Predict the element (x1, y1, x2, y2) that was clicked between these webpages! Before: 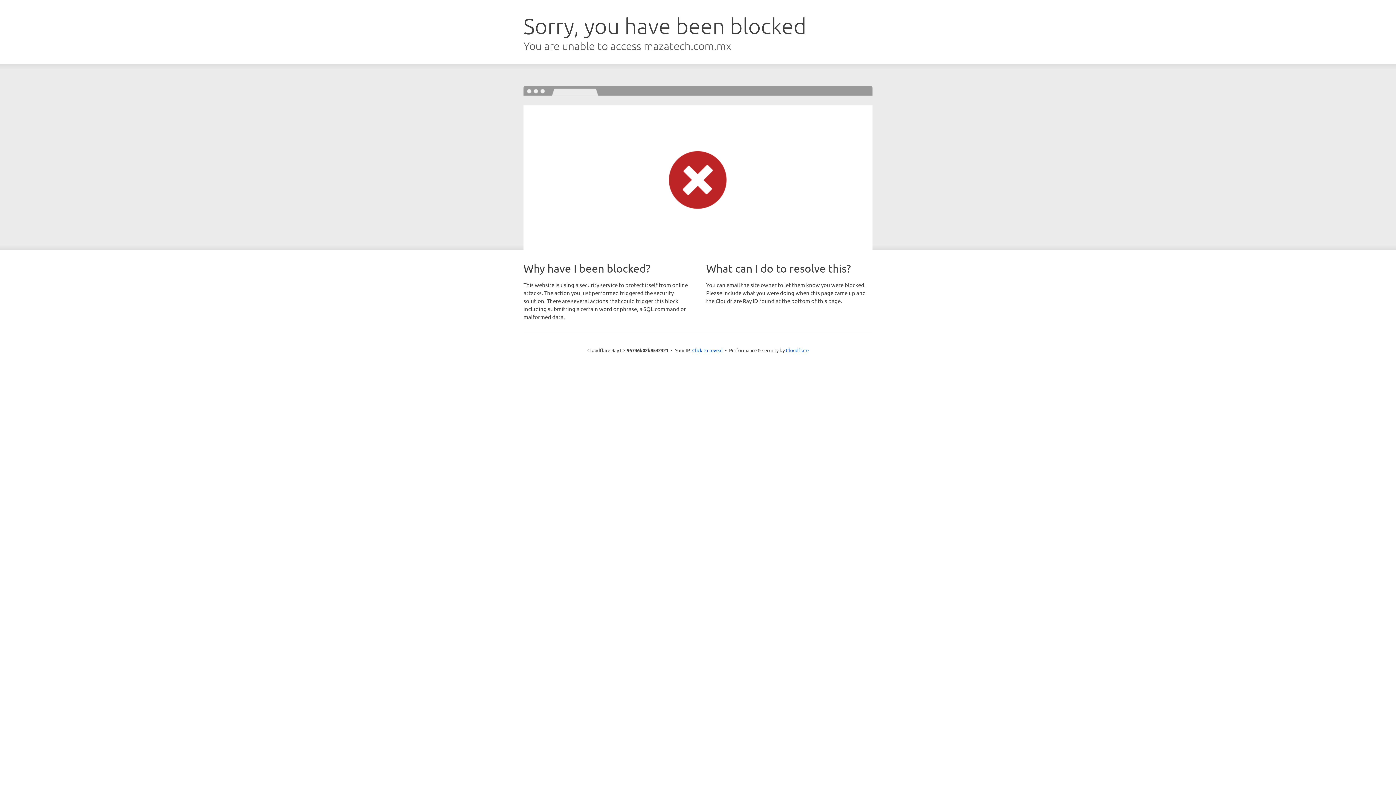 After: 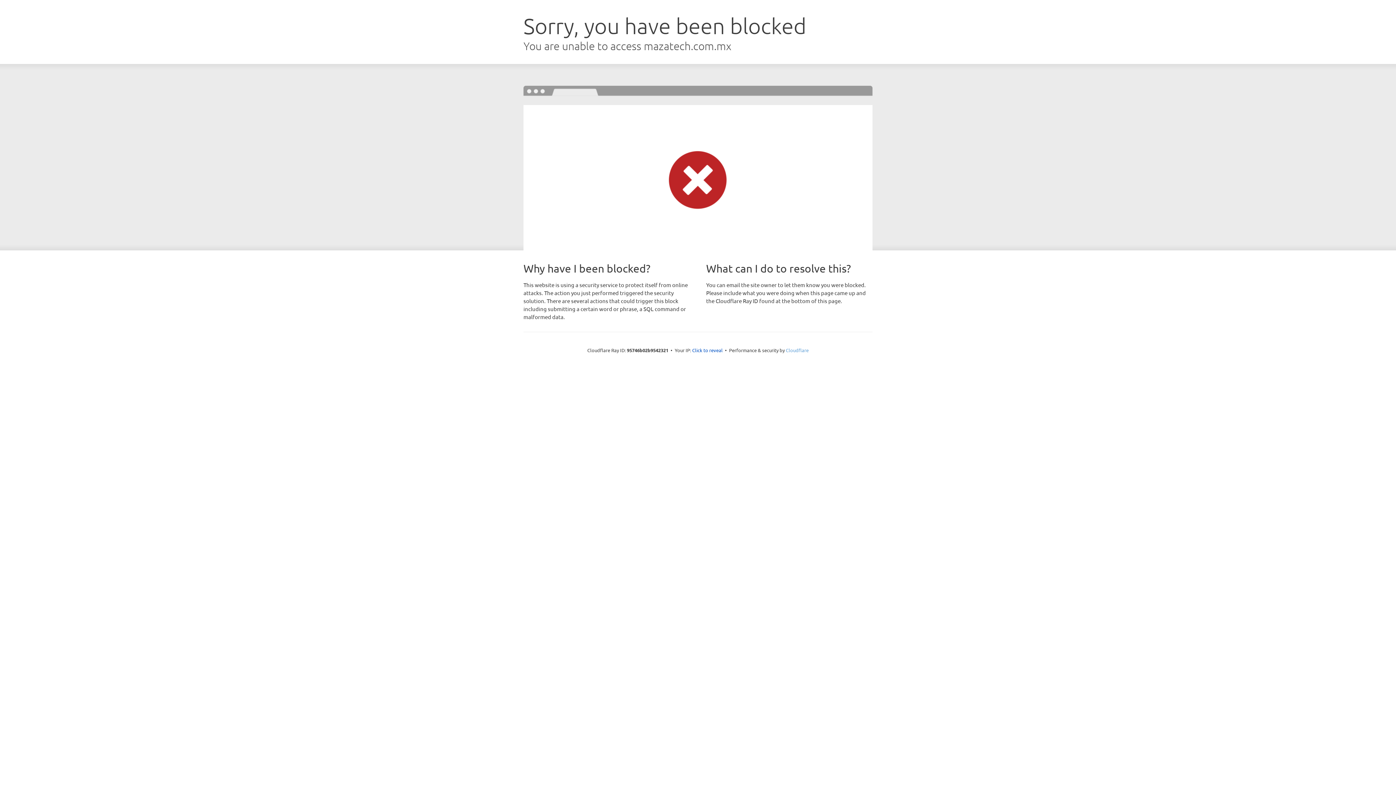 Action: label: Cloudflare bbox: (786, 347, 808, 353)